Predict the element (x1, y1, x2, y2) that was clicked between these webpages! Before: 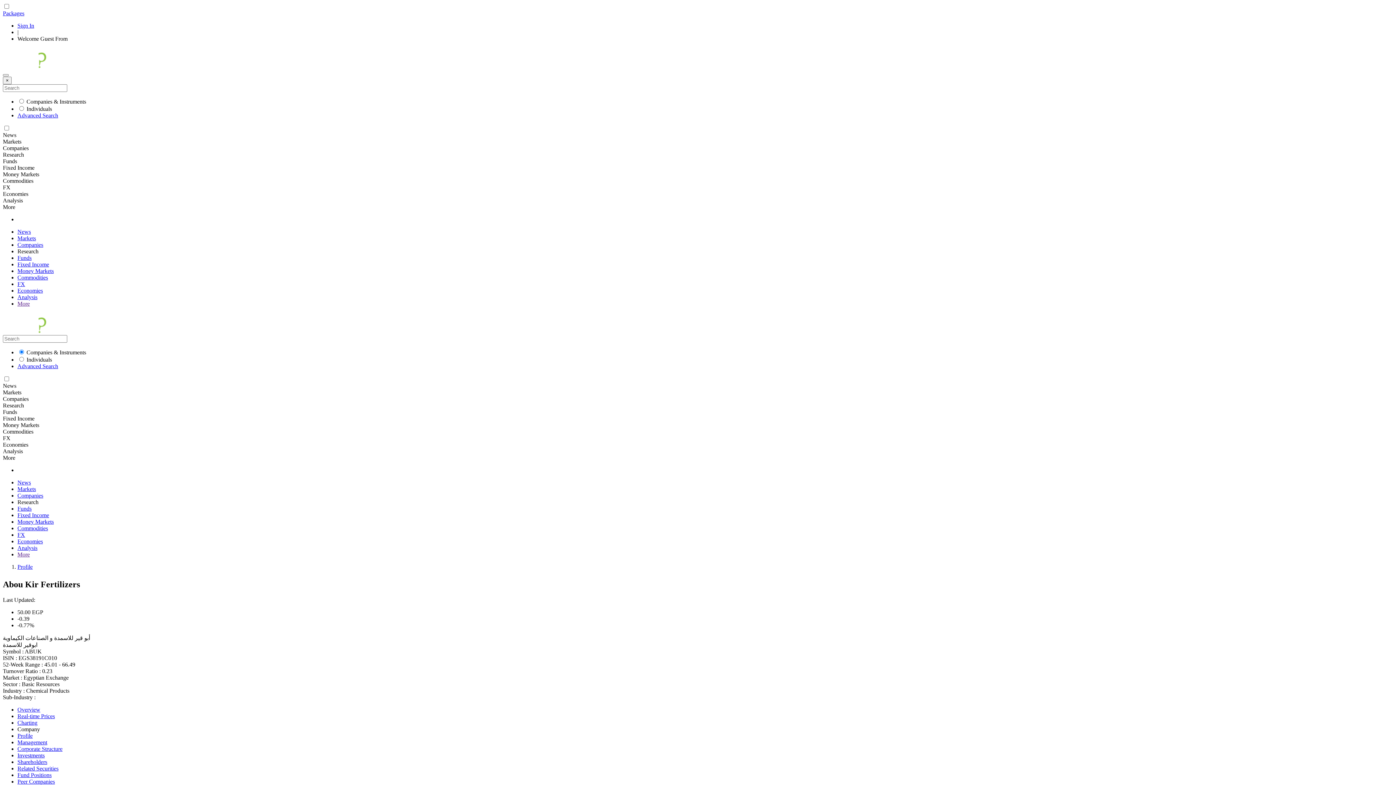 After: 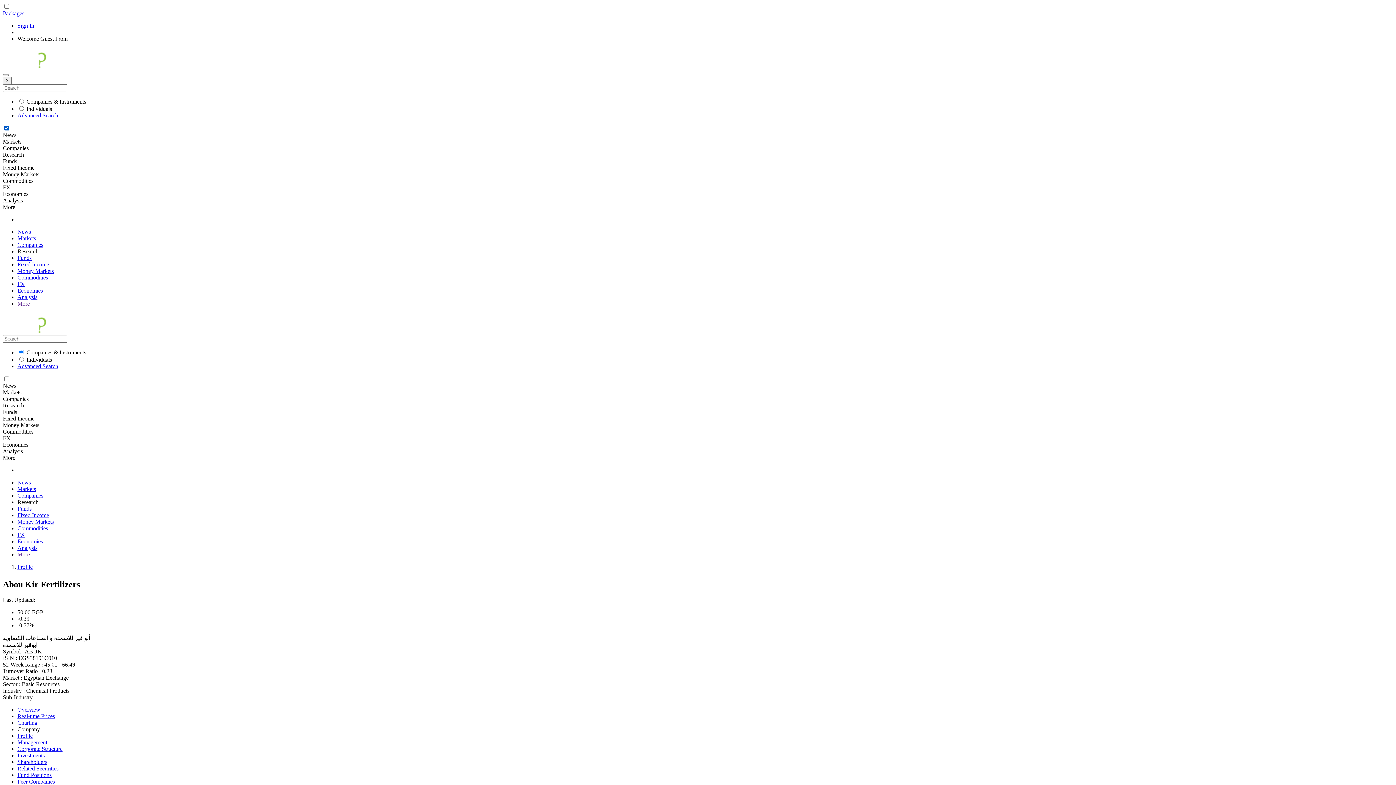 Action: bbox: (2, 190, 28, 197) label: Economies